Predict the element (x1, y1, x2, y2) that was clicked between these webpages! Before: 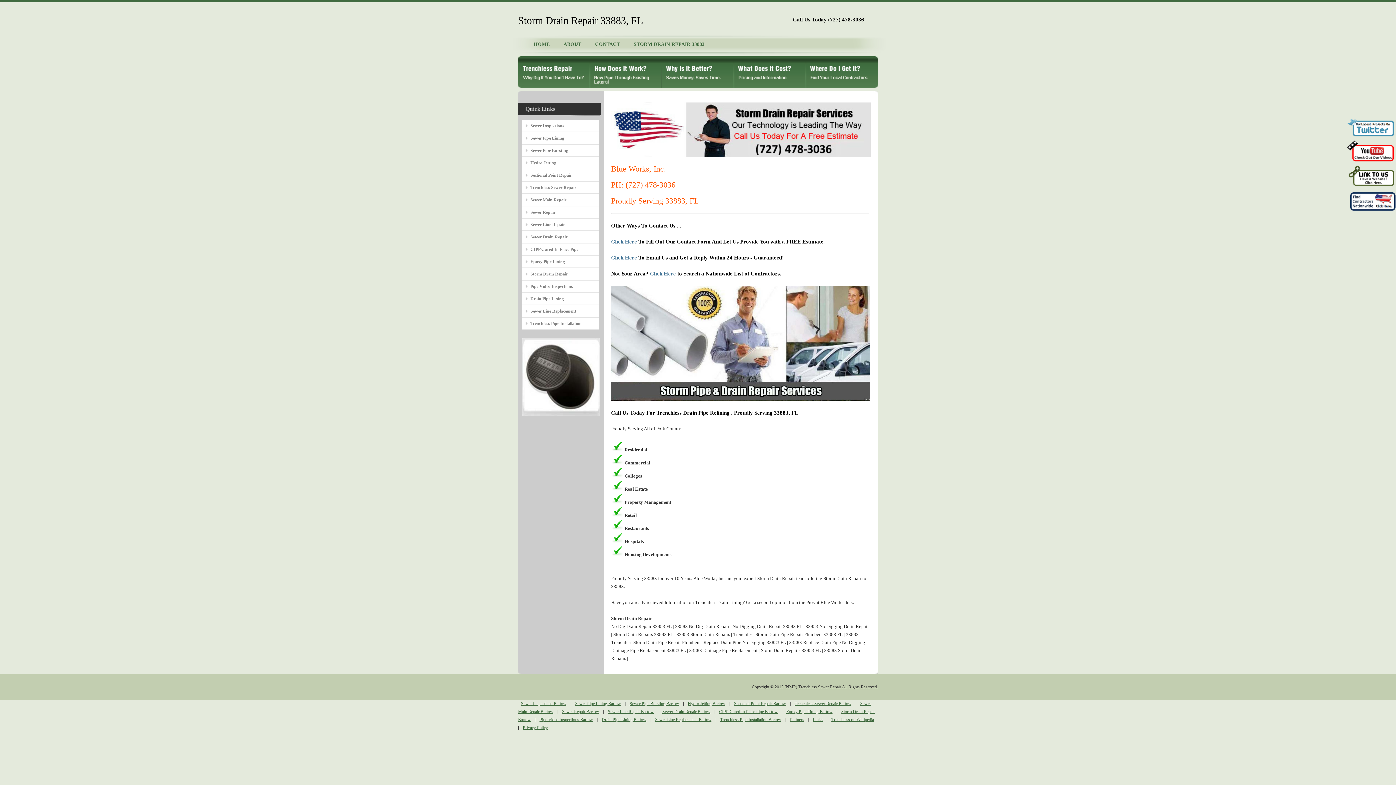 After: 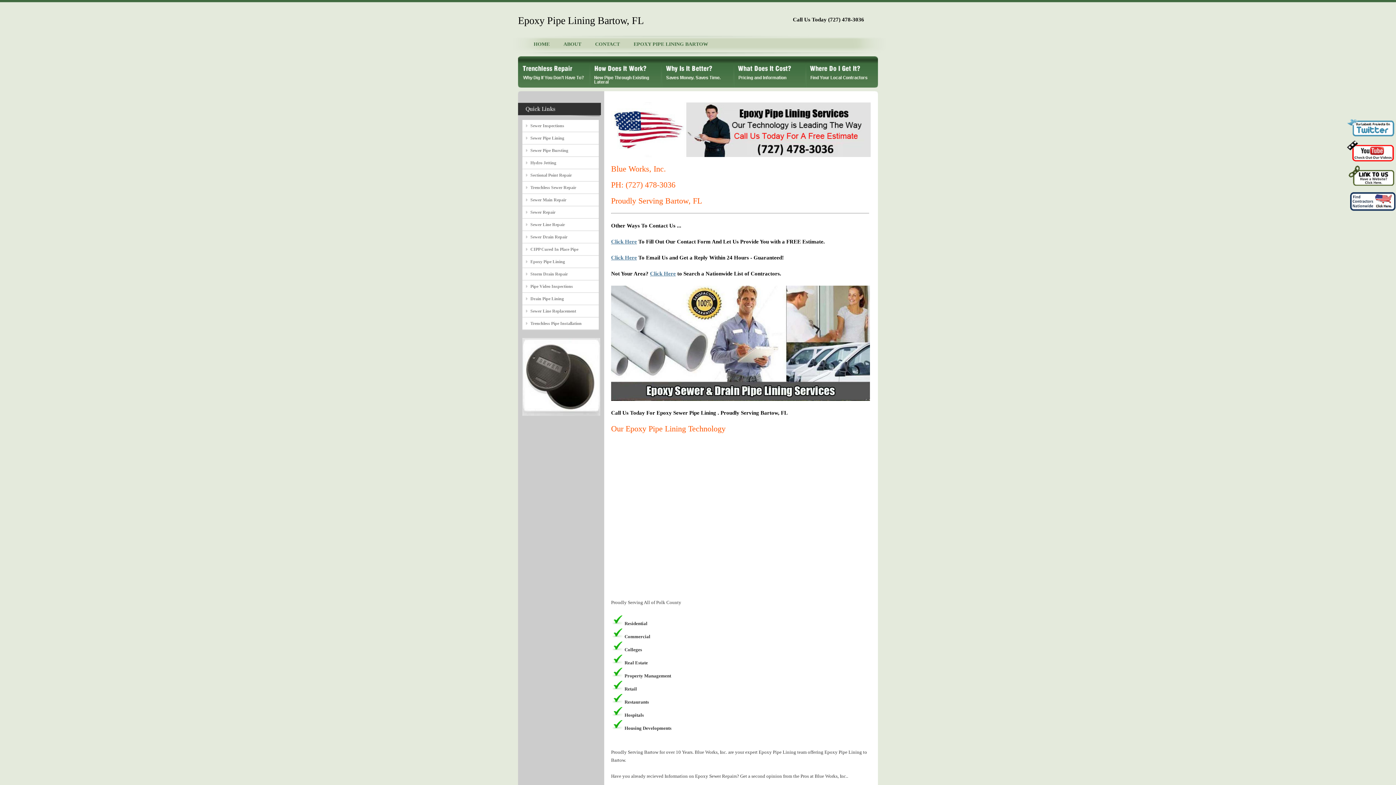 Action: bbox: (783, 709, 835, 714) label: Epoxy Pipe Lining Bartow